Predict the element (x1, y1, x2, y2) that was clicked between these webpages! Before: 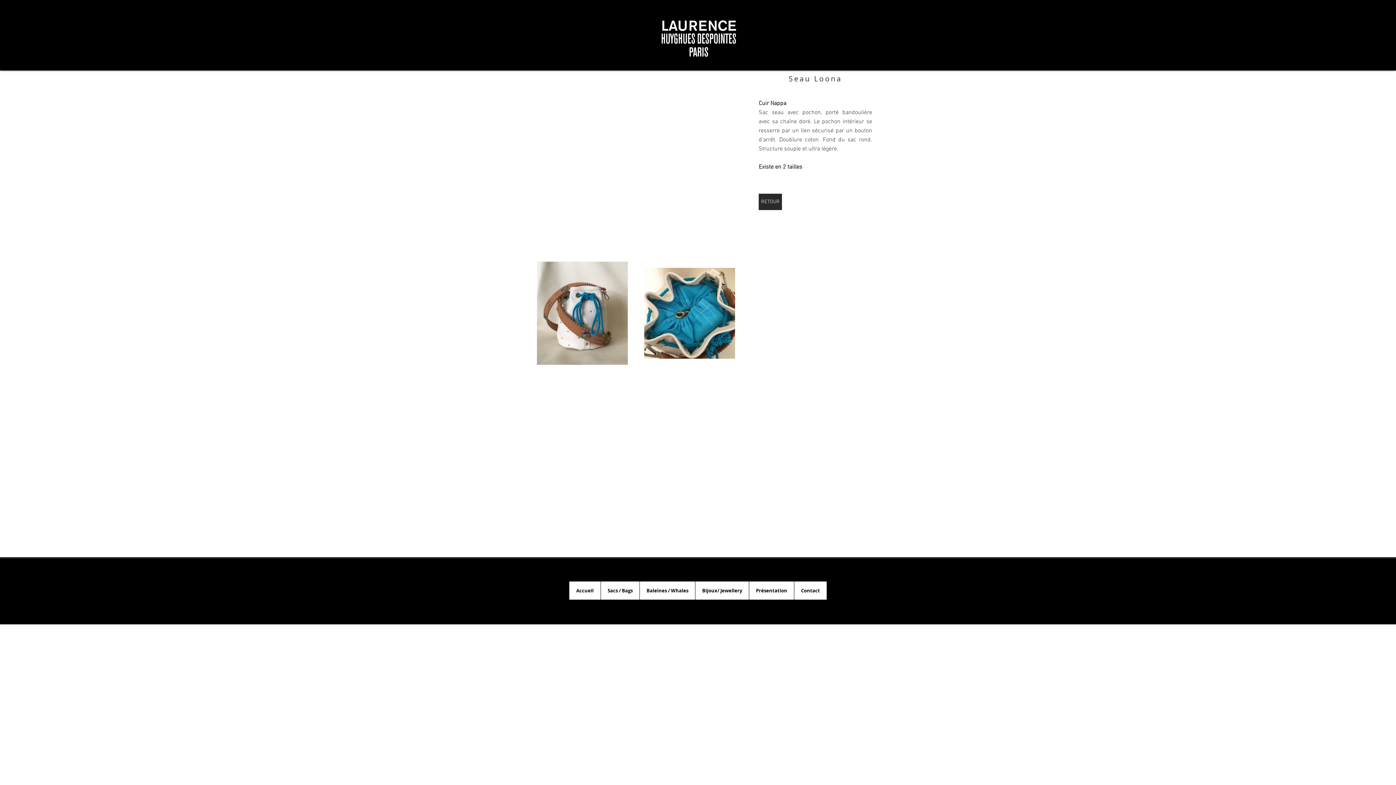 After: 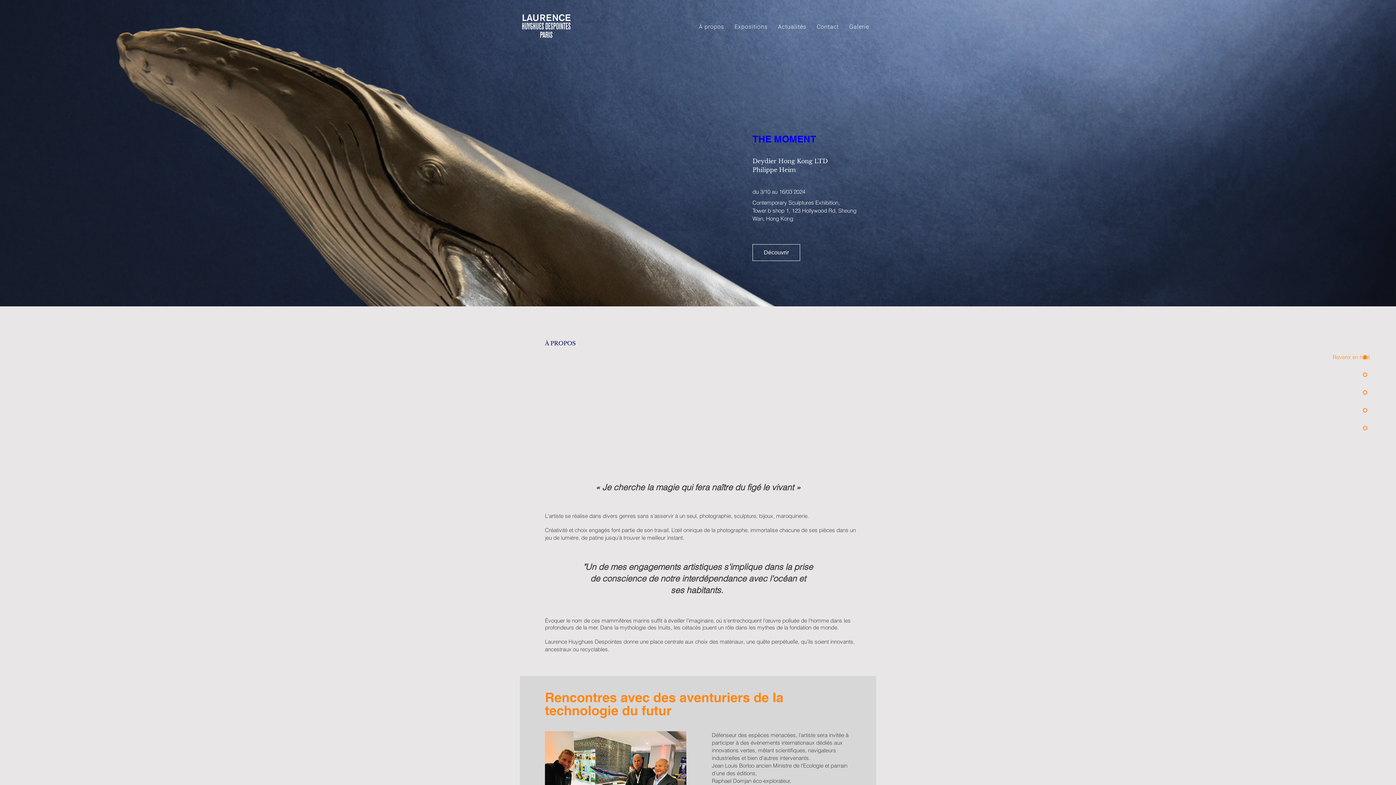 Action: label: Baleines / Whales bbox: (639, 581, 695, 600)